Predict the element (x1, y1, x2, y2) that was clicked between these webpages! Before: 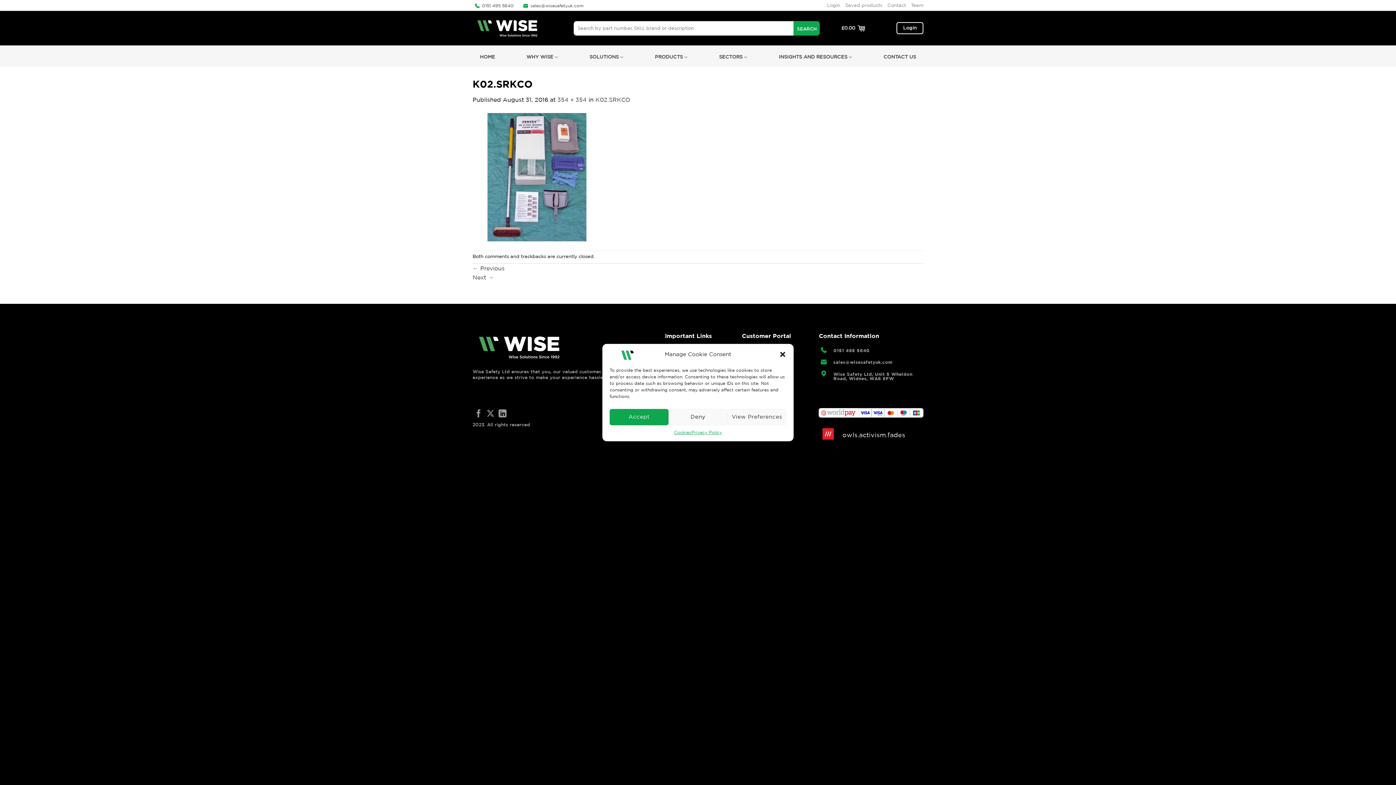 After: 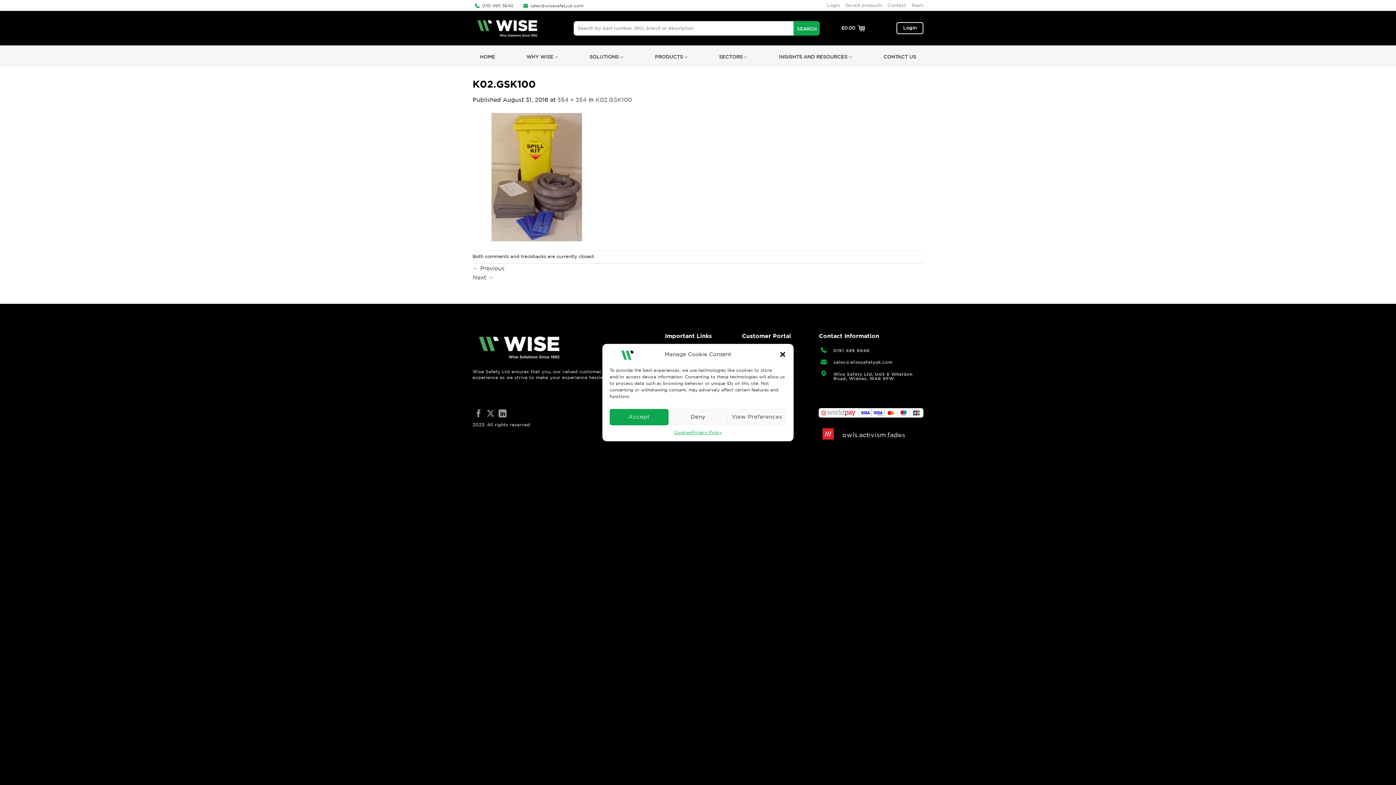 Action: label: Next → bbox: (472, 274, 493, 280)